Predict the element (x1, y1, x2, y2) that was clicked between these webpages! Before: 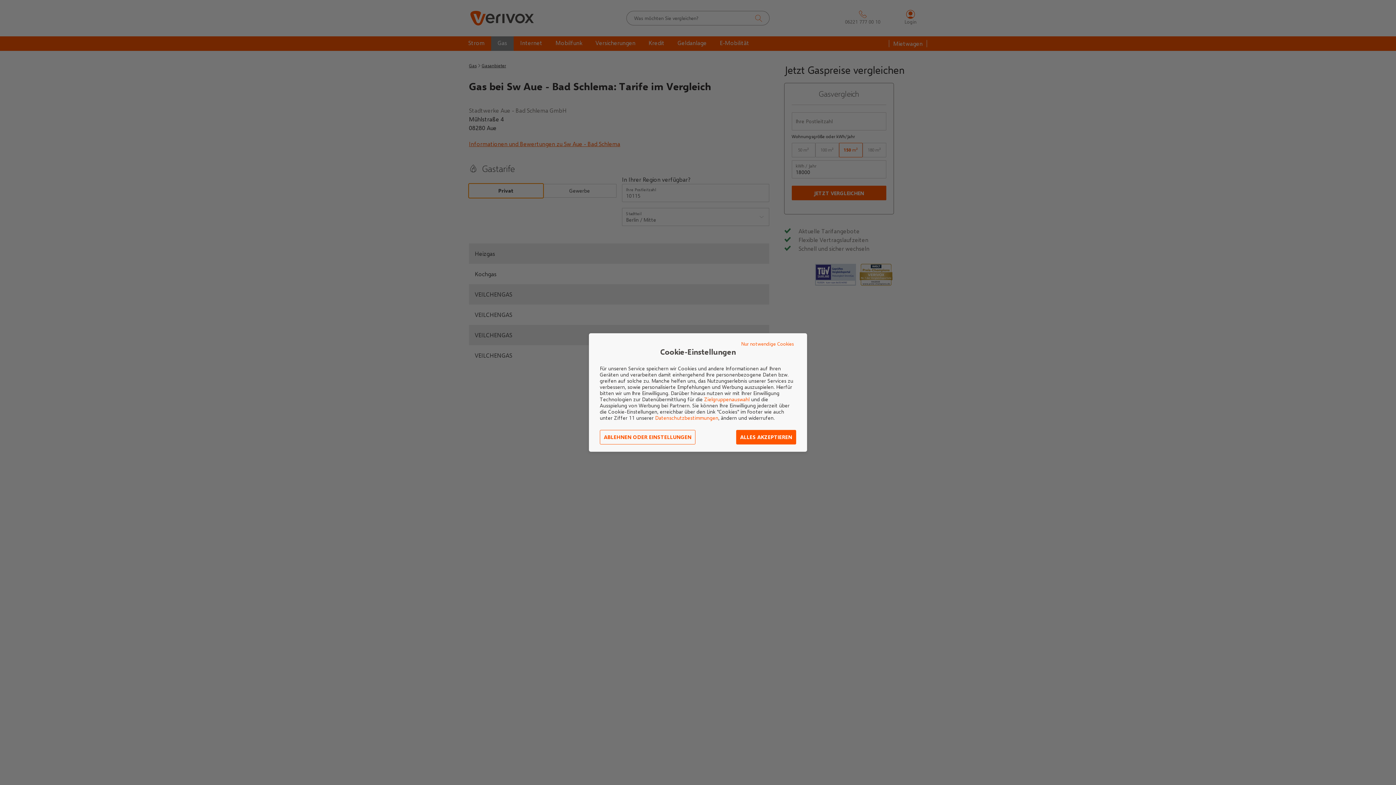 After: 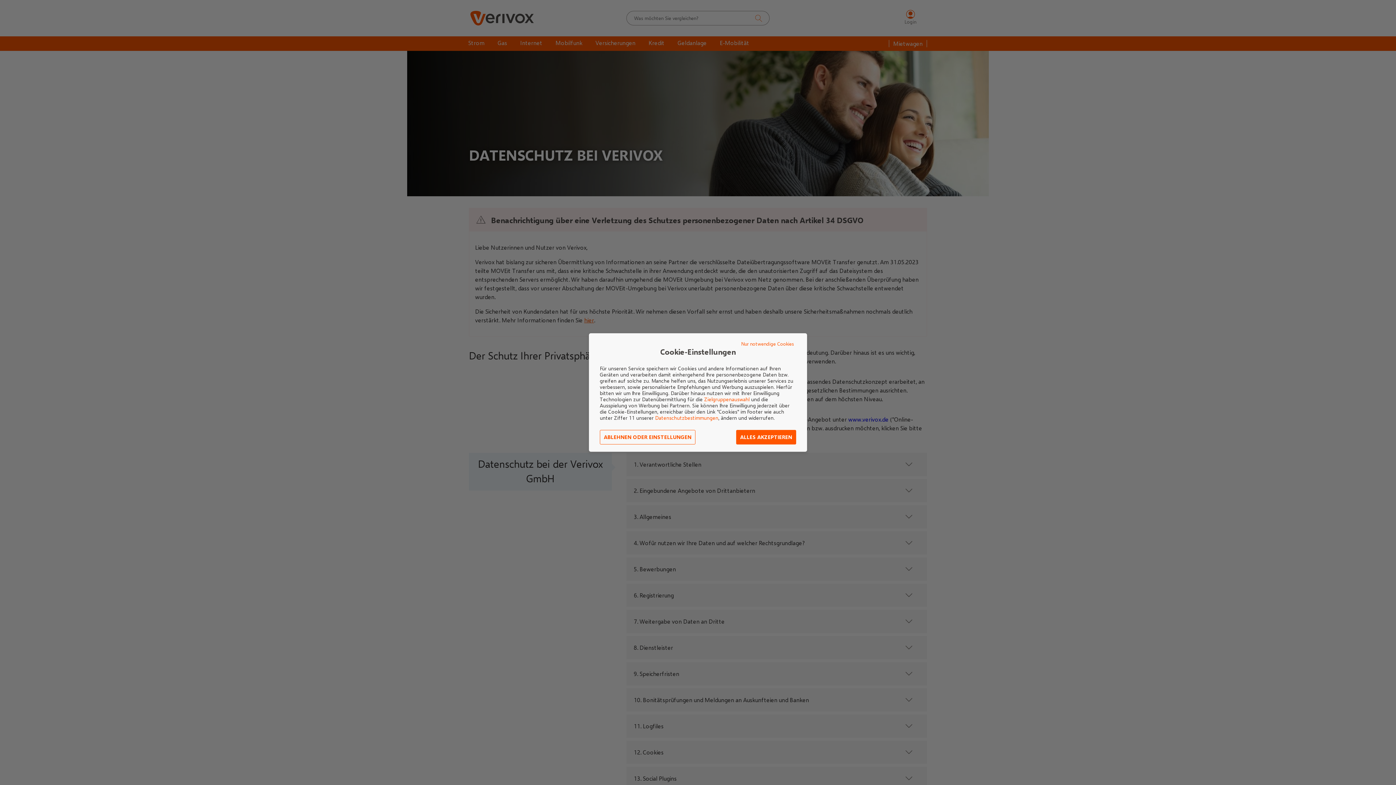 Action: bbox: (655, 414, 718, 421) label: Datenschutzbestimmungen